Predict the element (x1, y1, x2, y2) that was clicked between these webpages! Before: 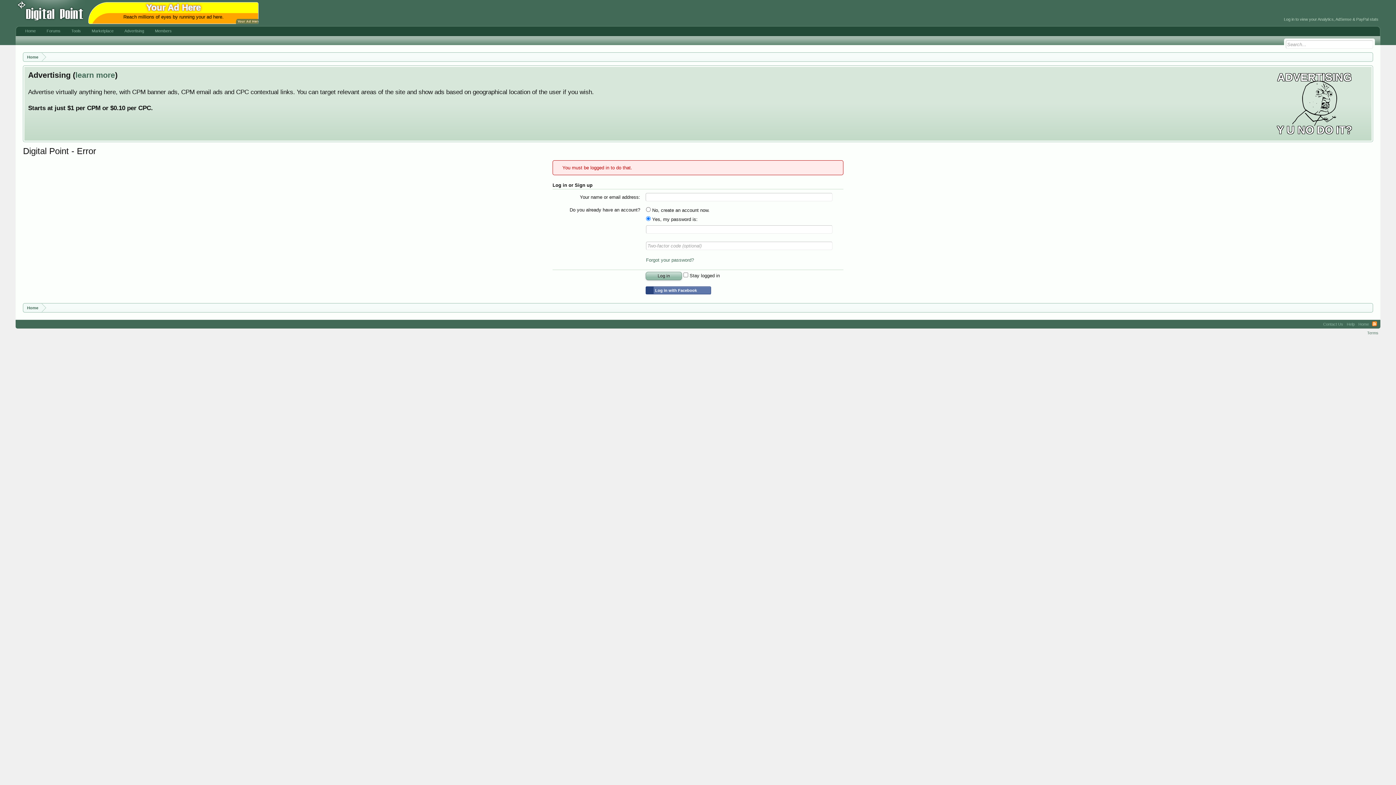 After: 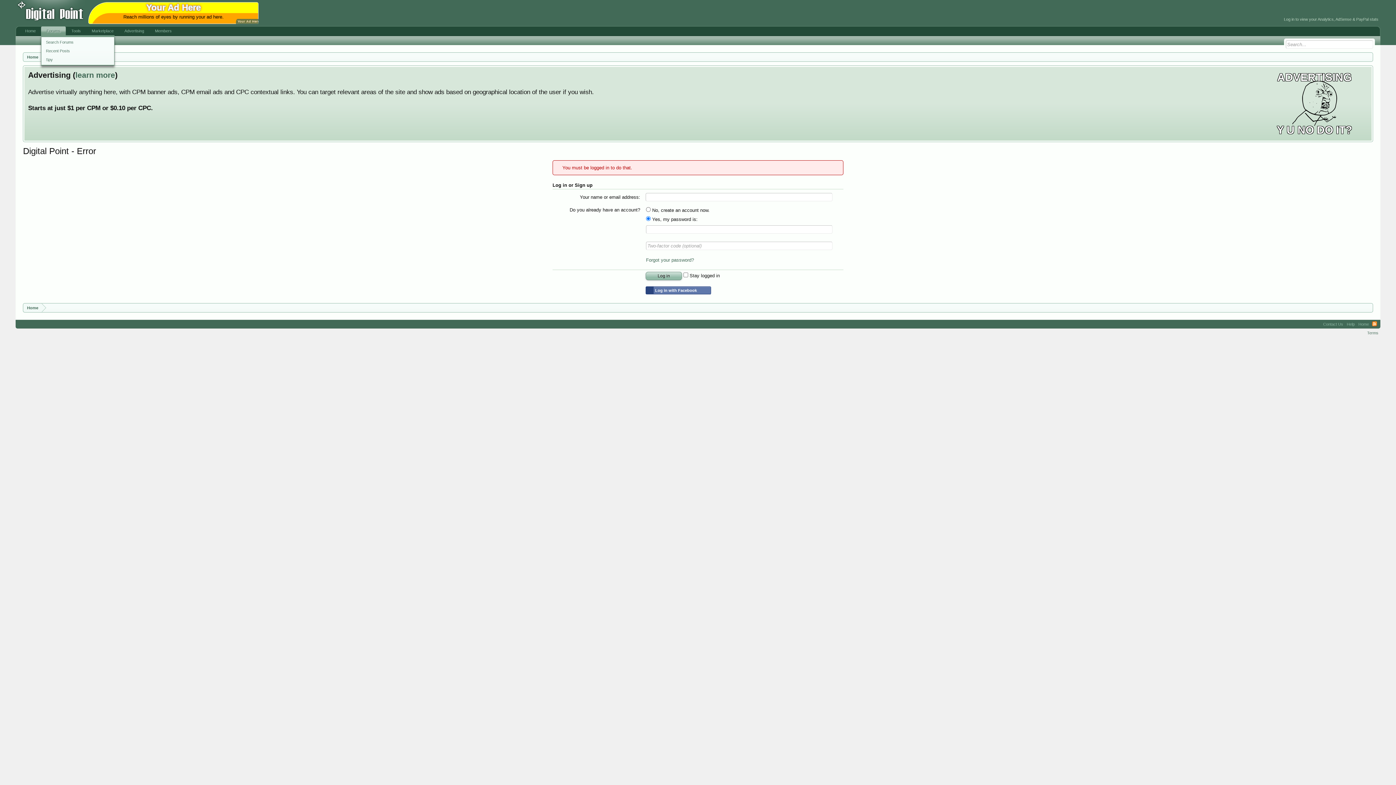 Action: label: Forums bbox: (41, 26, 65, 35)